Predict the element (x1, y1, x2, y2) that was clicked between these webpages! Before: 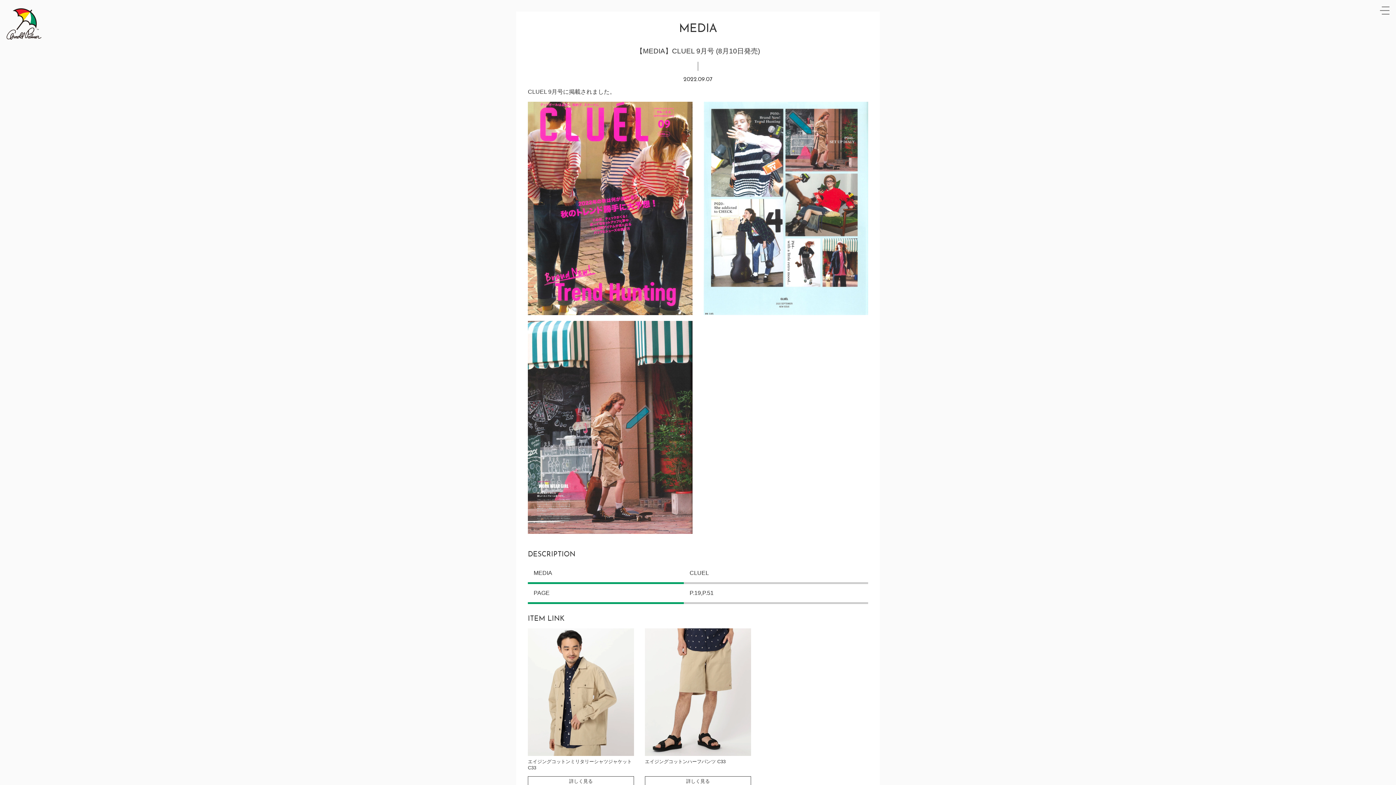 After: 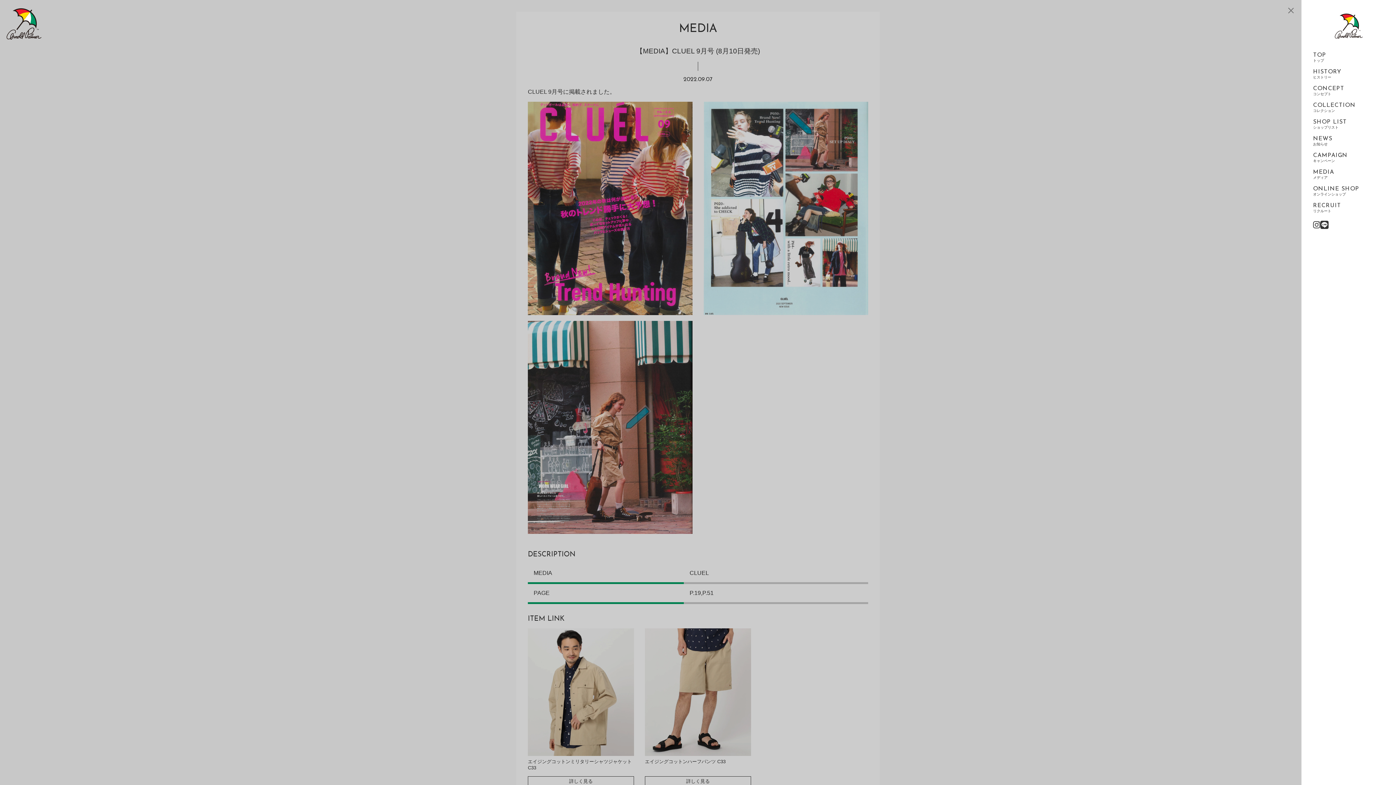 Action: label: toggle navigation bbox: (1376, 0, 1396, 21)